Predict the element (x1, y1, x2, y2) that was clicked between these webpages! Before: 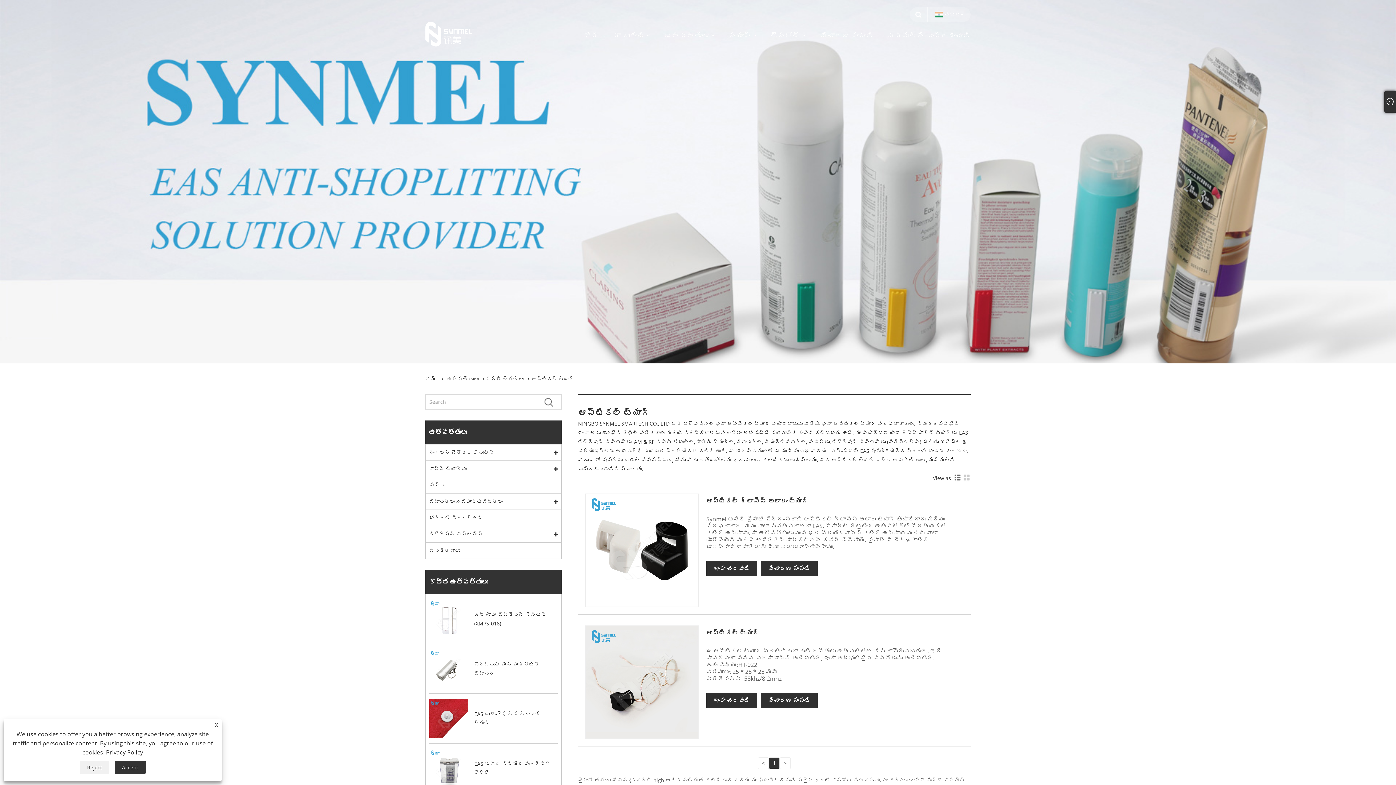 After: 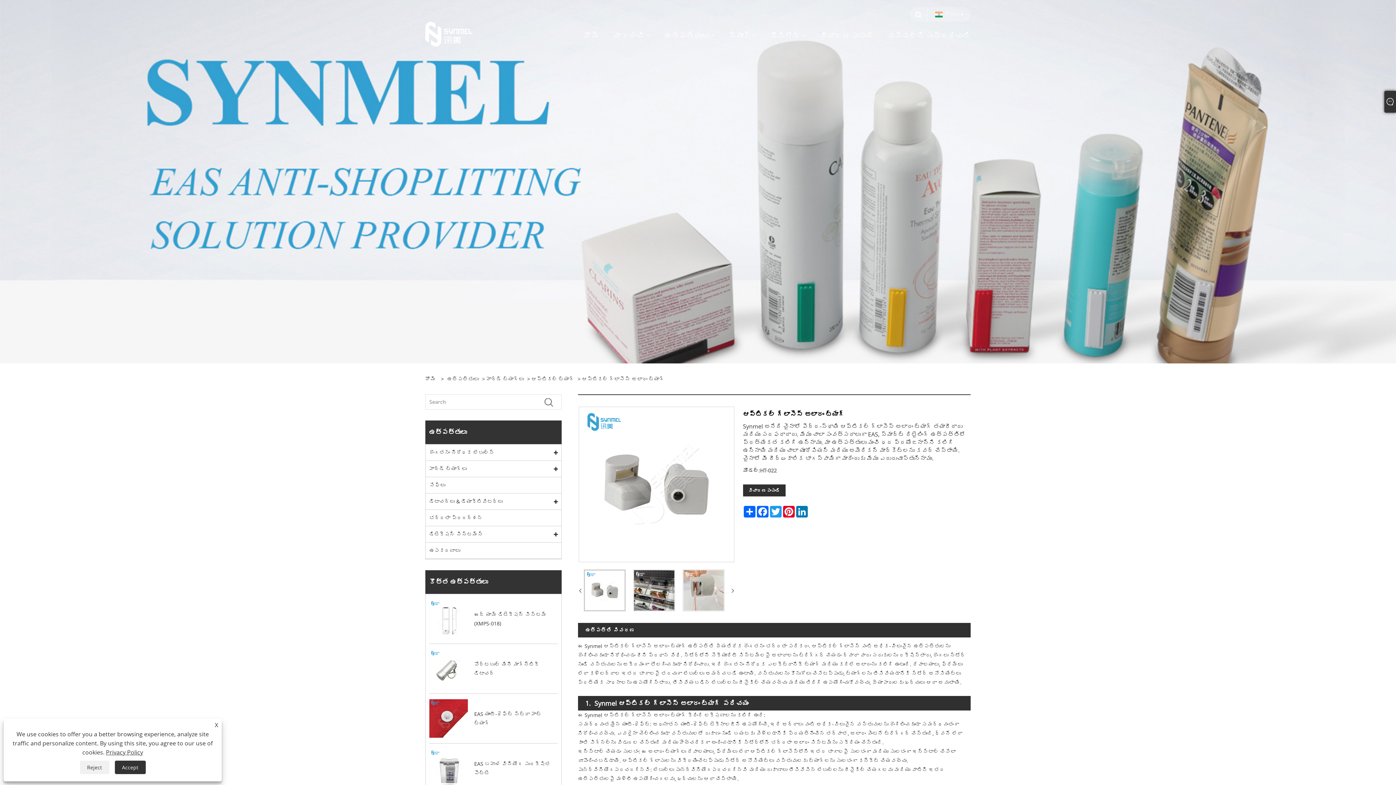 Action: label: ఆప్టికల్ గ్లాసెస్ అలారం ట్యాగ్ bbox: (706, 496, 808, 505)